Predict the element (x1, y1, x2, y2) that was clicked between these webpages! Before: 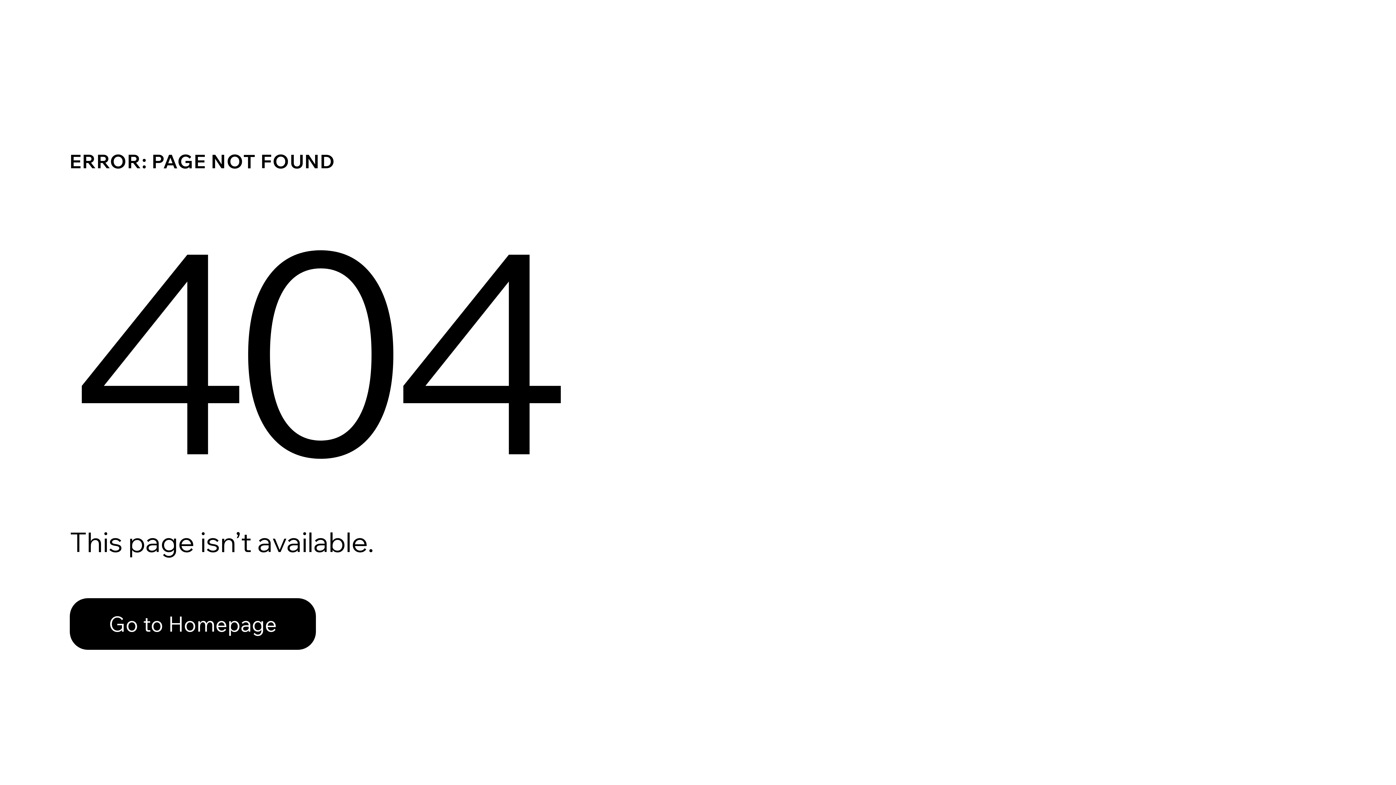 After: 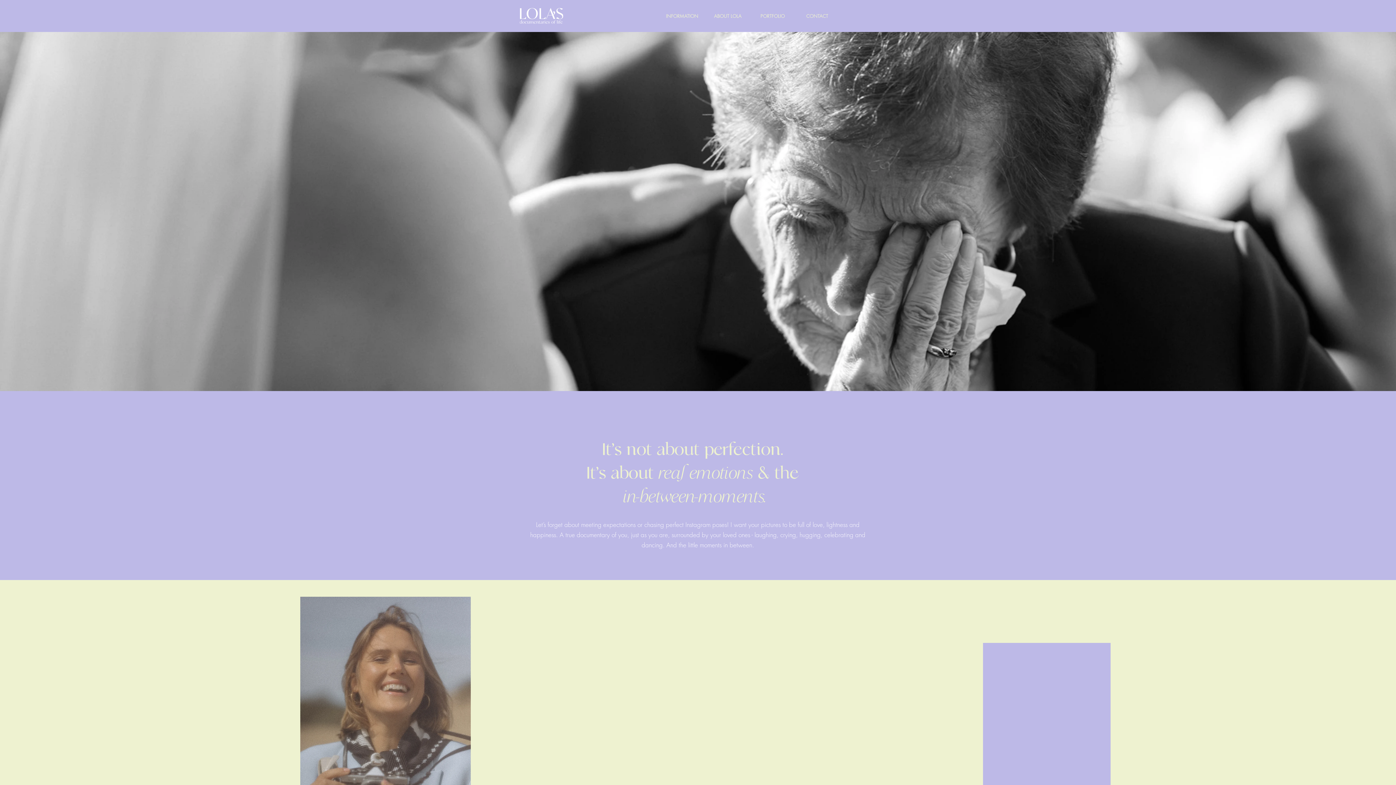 Action: label: Go to Homepage bbox: (69, 582, 768, 659)